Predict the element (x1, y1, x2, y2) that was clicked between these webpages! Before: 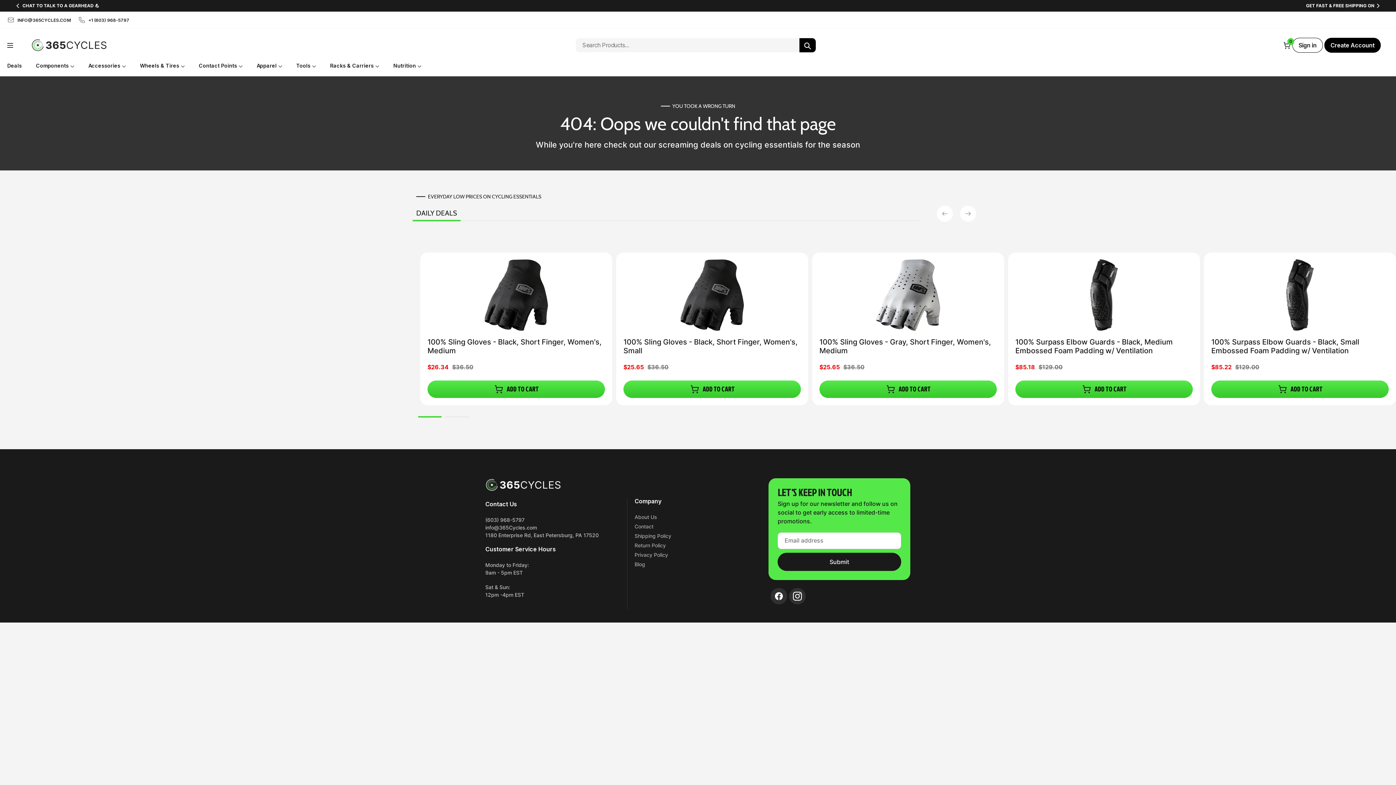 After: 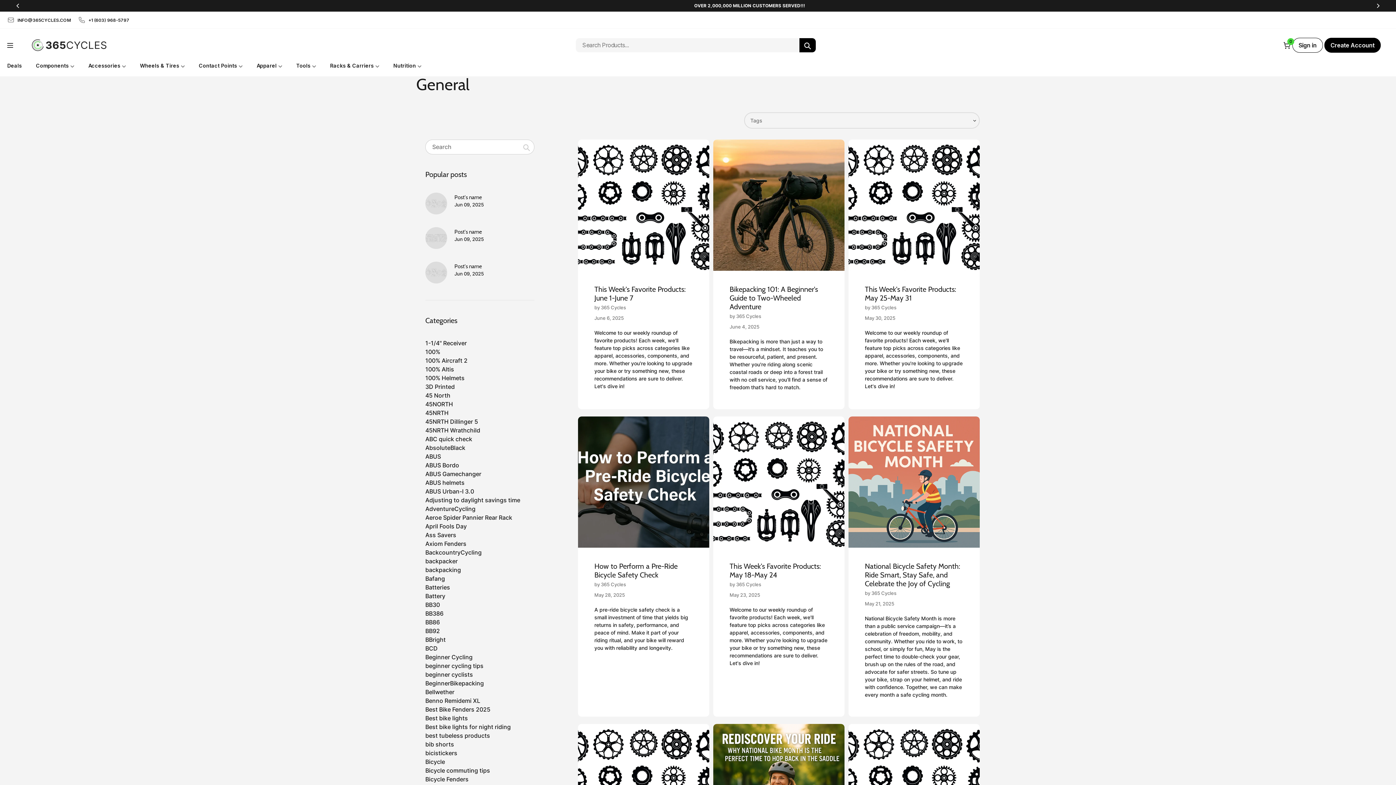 Action: bbox: (634, 561, 645, 567) label: Blog